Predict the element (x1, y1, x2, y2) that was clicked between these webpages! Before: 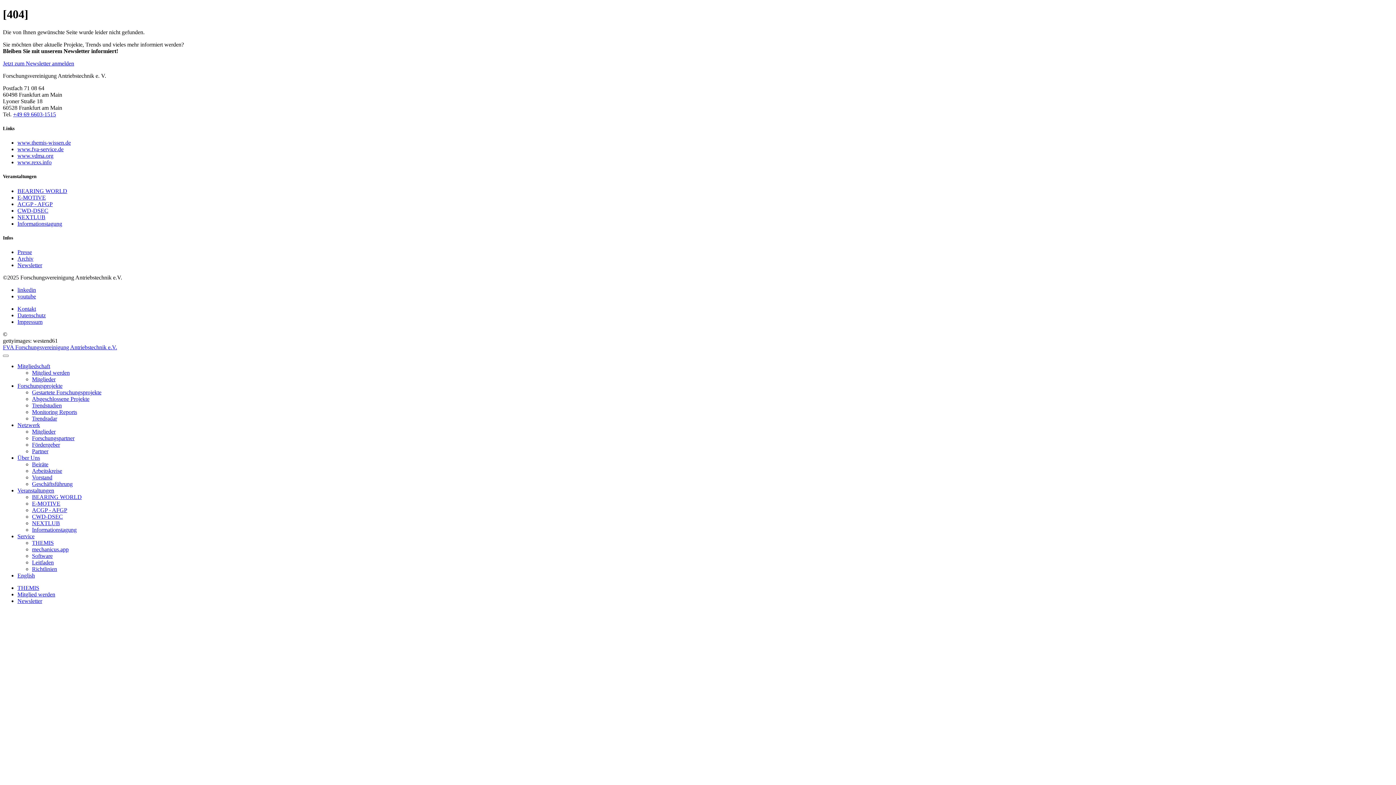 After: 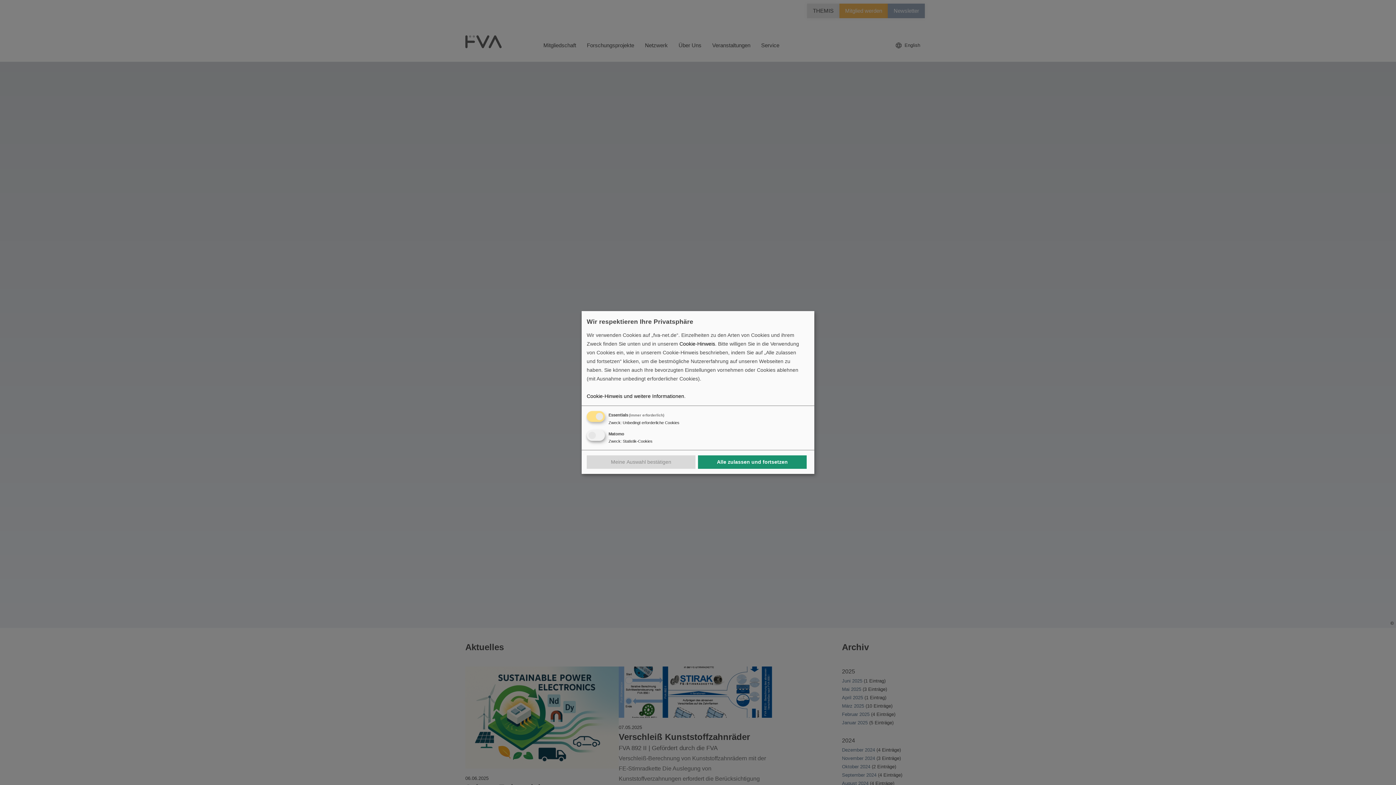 Action: label: Archiv bbox: (17, 255, 33, 261)